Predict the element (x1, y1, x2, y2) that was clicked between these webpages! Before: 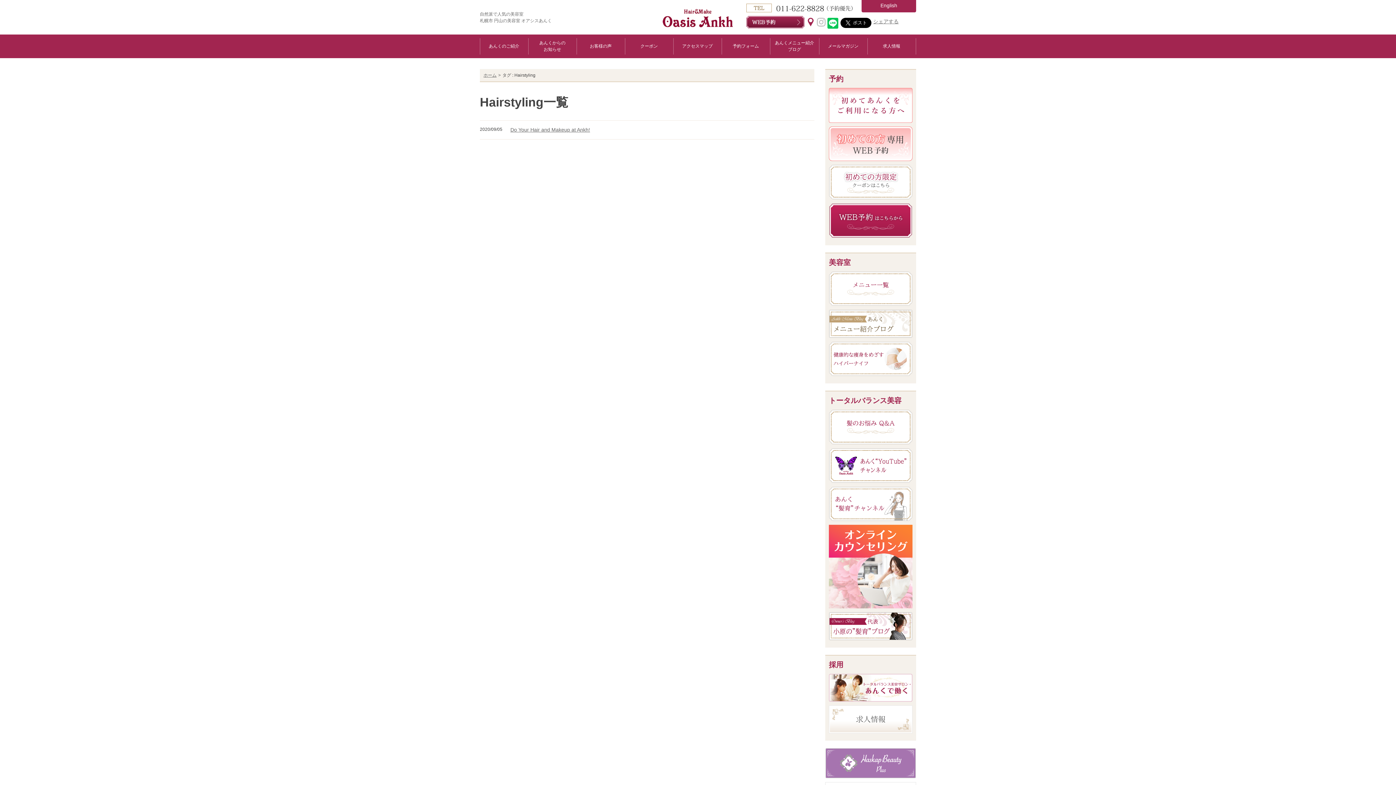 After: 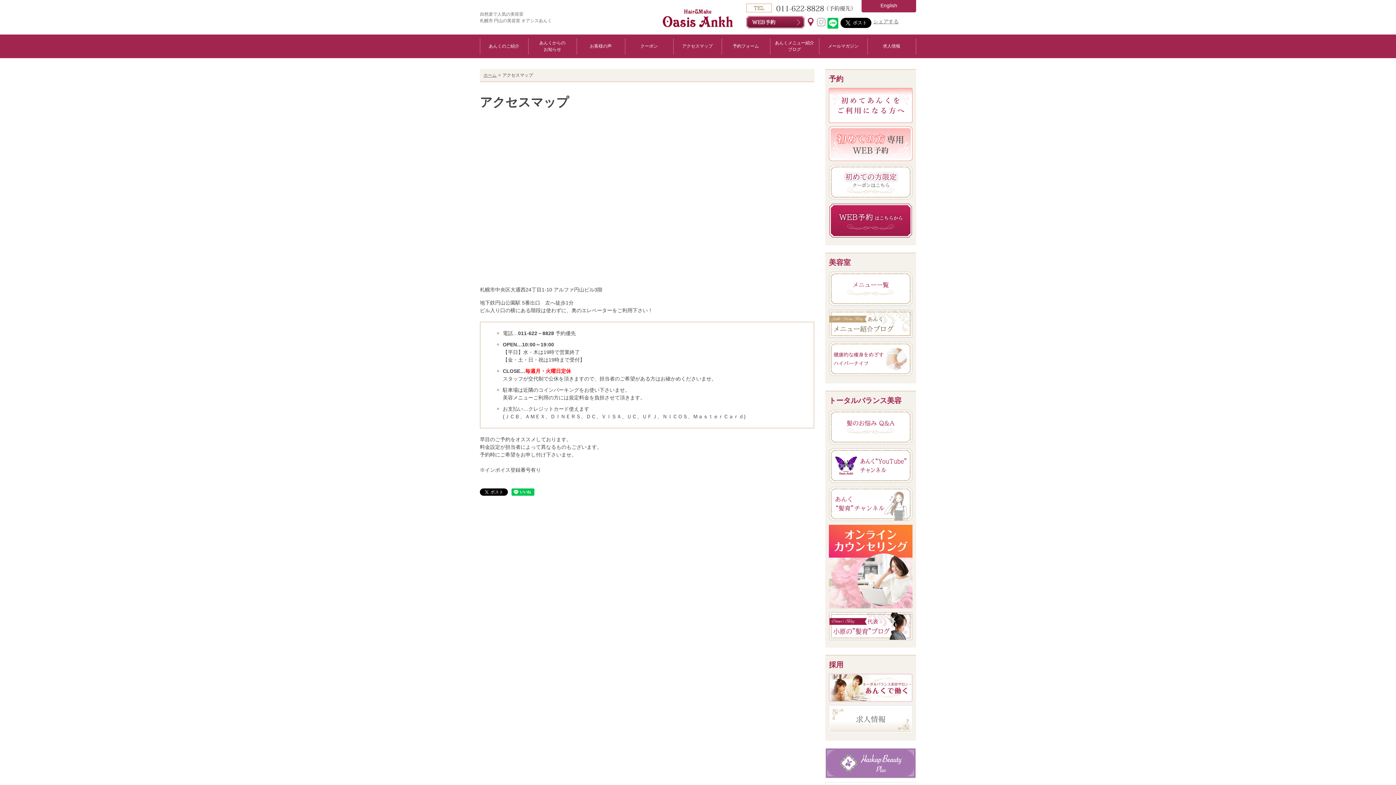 Action: bbox: (673, 38, 721, 54) label: アクセスマップ